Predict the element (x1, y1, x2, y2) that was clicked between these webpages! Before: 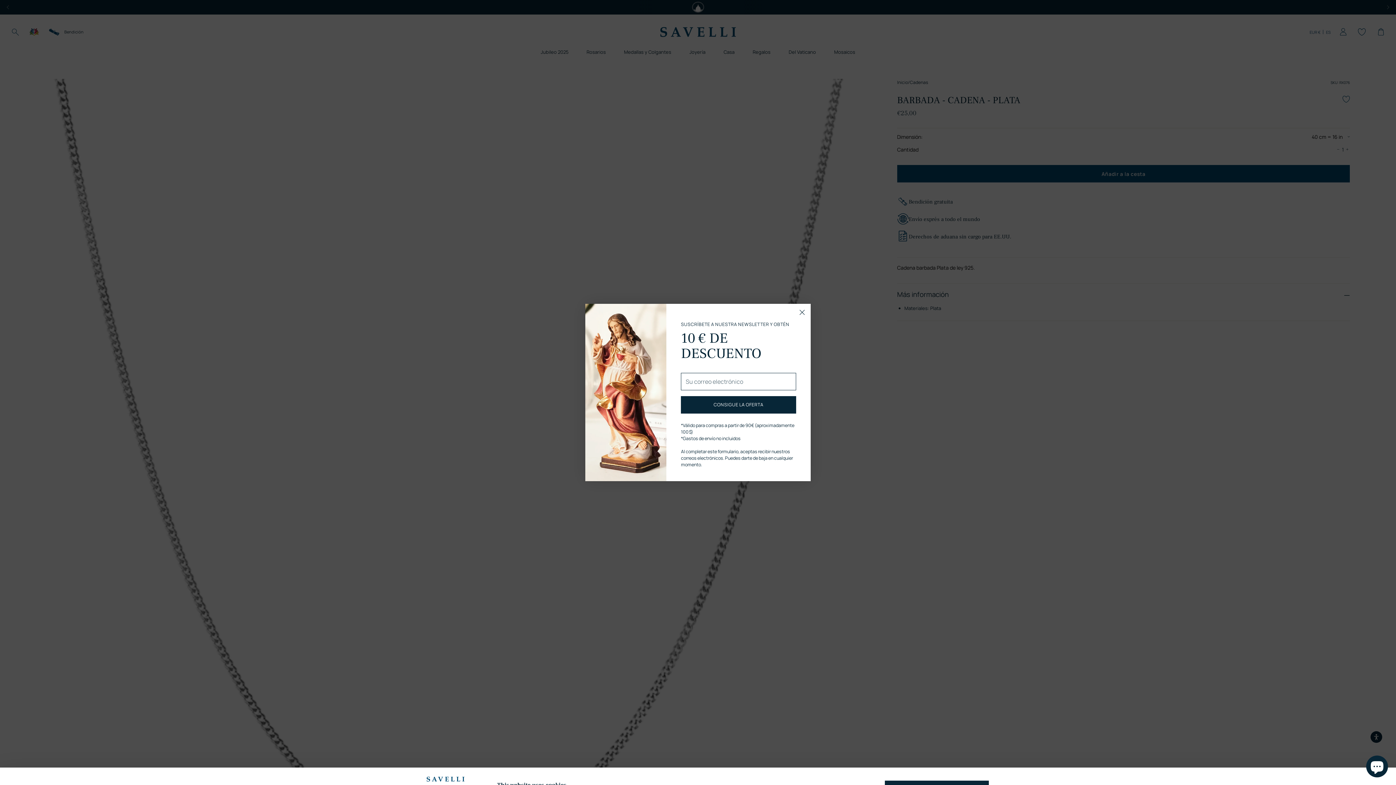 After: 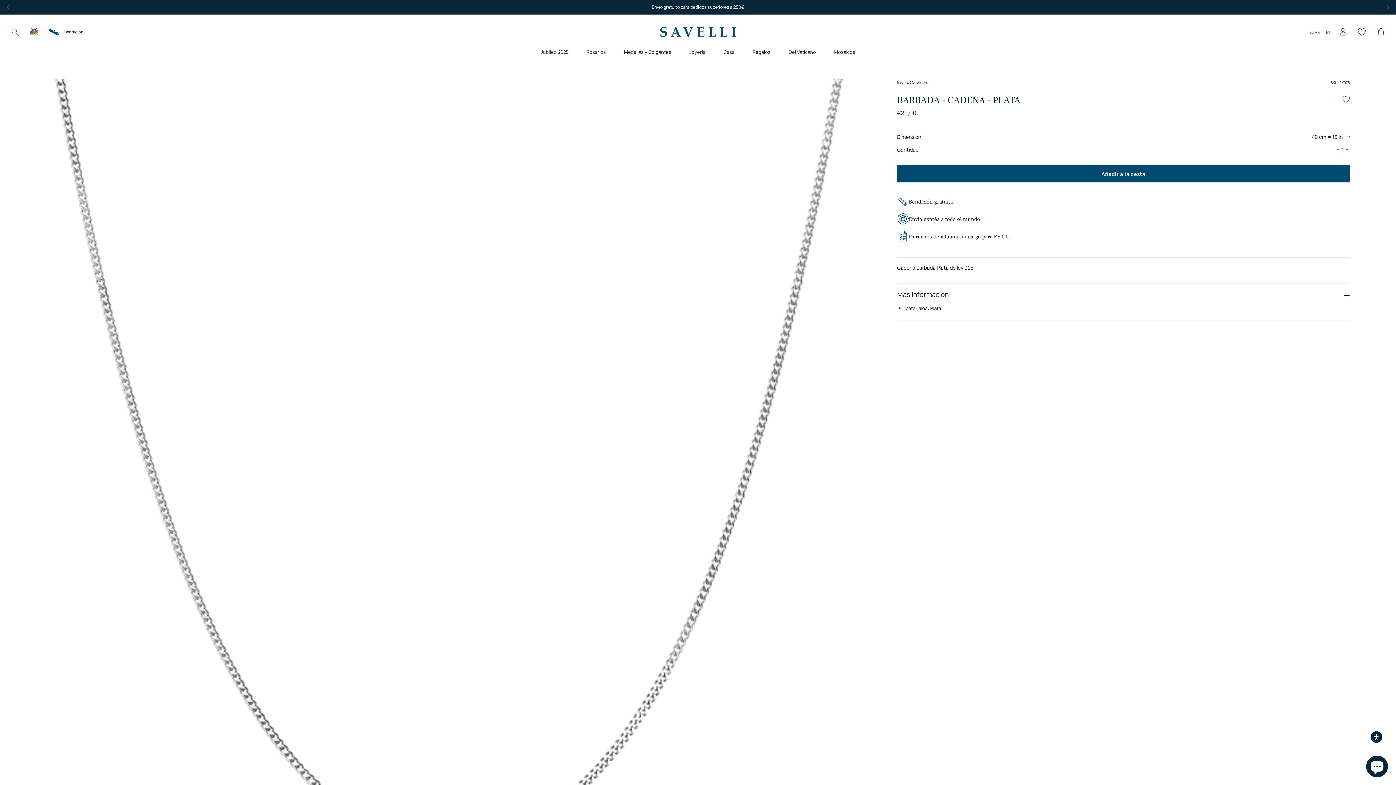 Action: label: Cerrar bbox: (796, 306, 808, 318)